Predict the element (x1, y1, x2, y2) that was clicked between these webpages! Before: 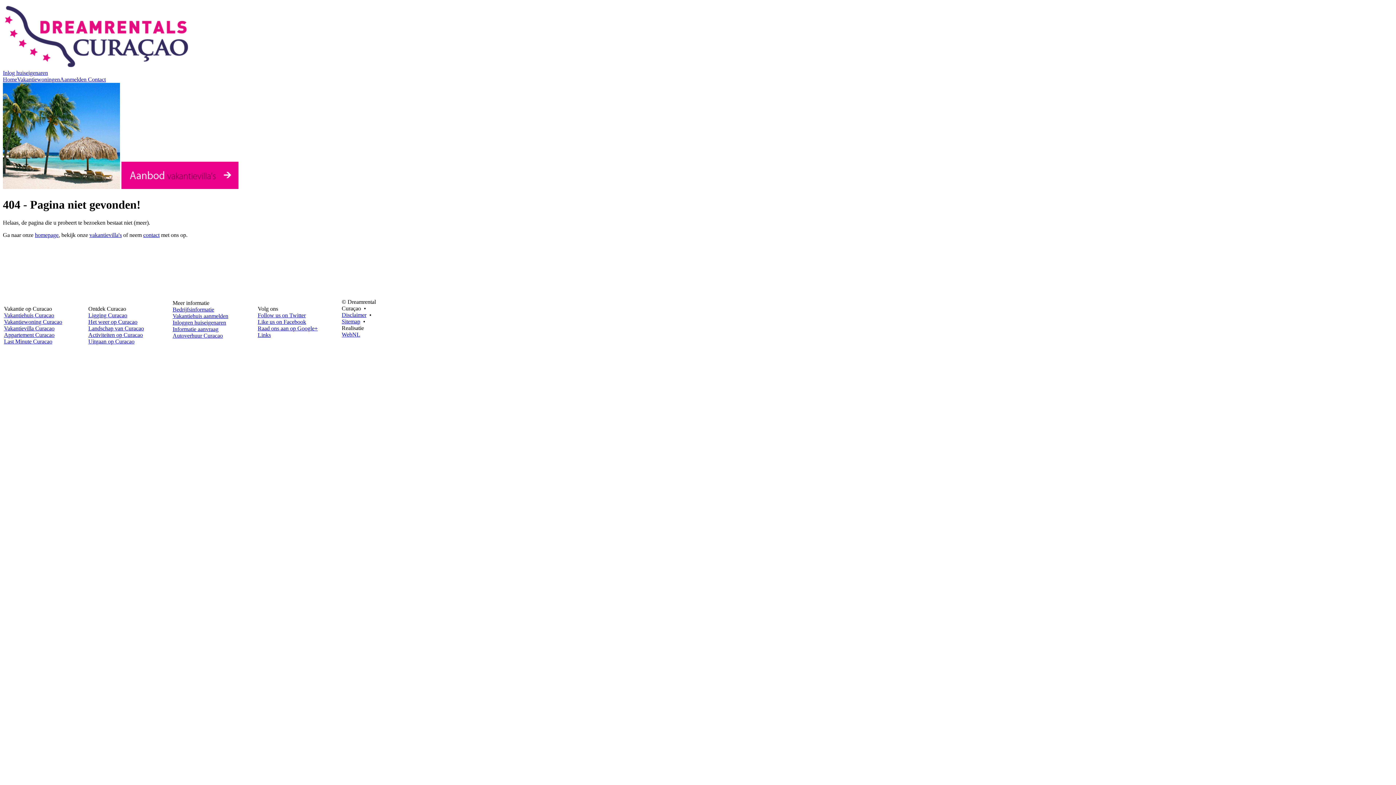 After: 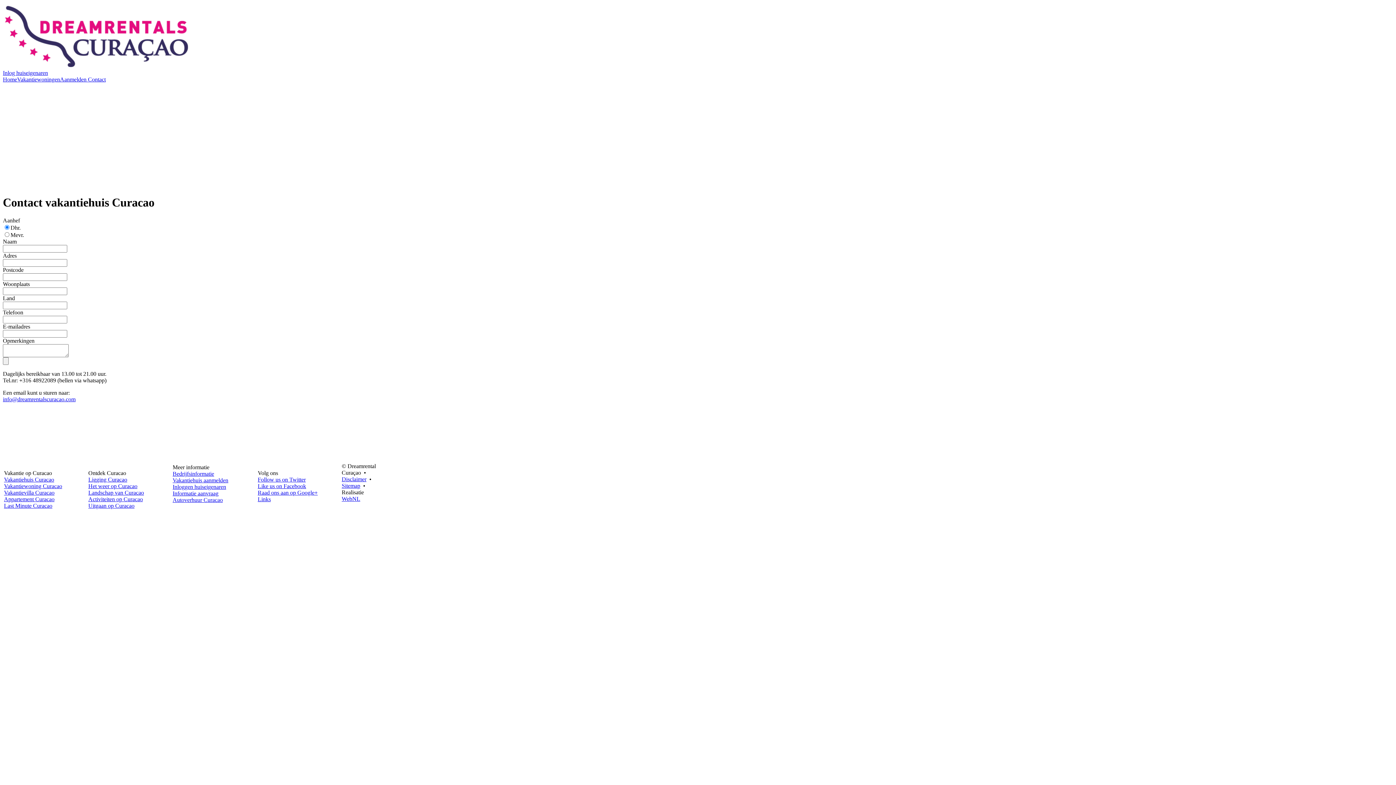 Action: label: contact bbox: (143, 231, 159, 238)